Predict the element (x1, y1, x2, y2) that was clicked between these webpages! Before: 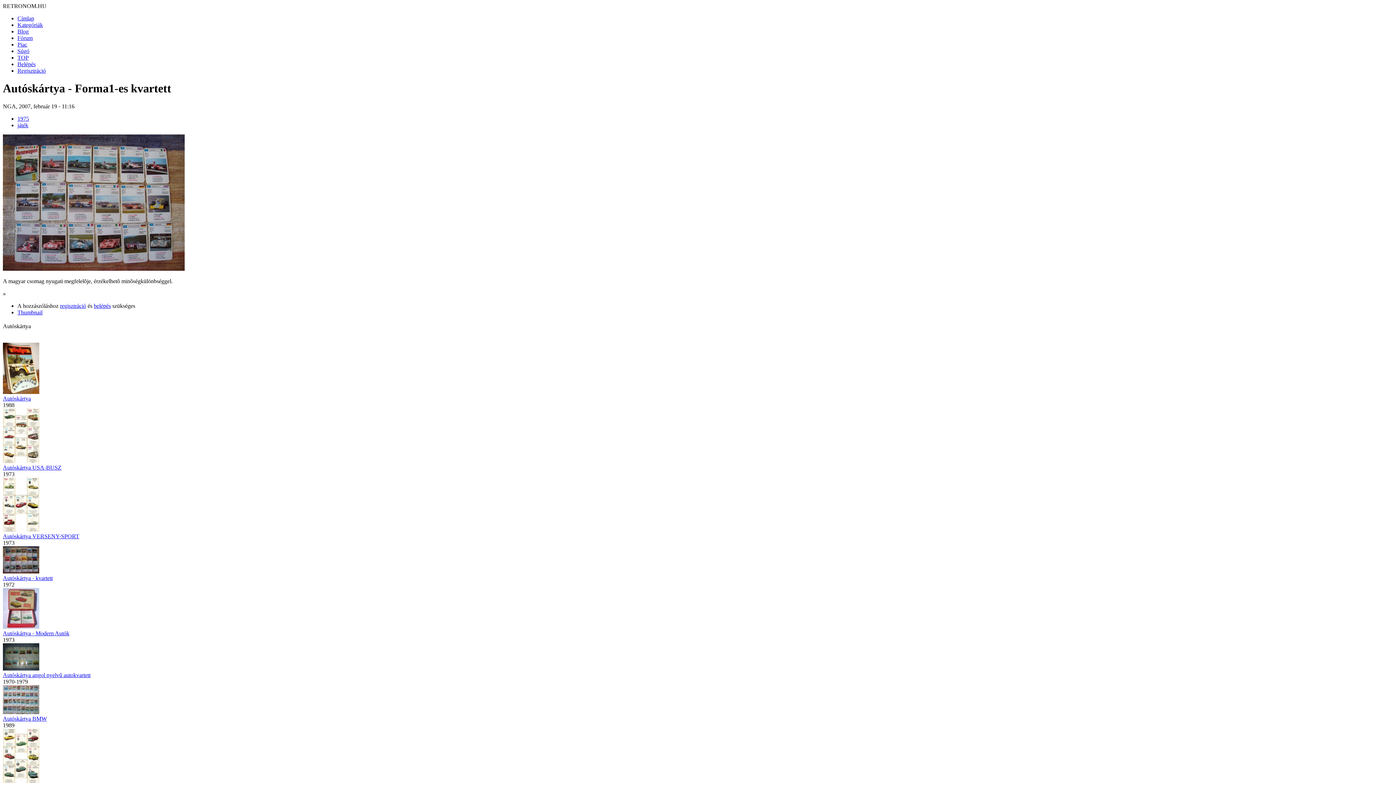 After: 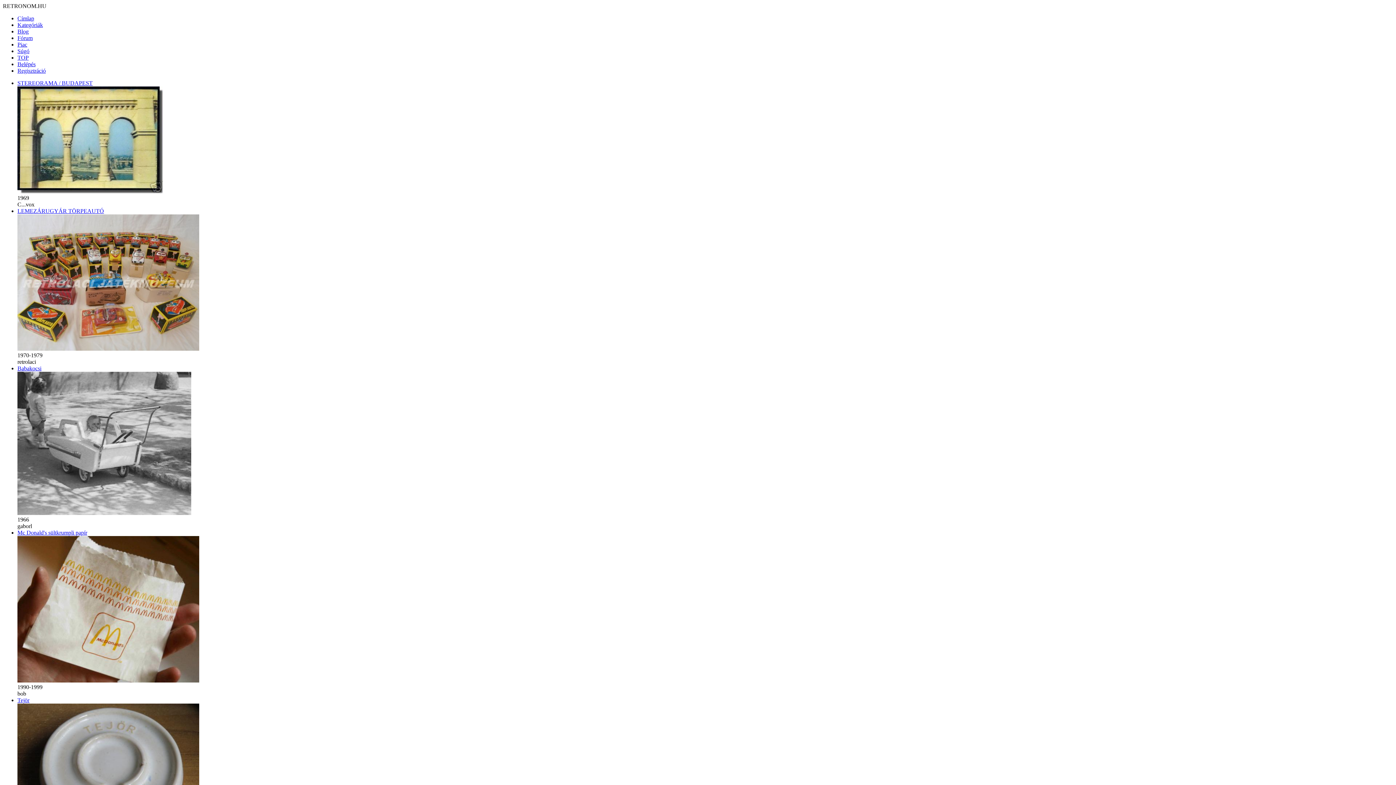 Action: label: Címlap bbox: (17, 15, 34, 21)